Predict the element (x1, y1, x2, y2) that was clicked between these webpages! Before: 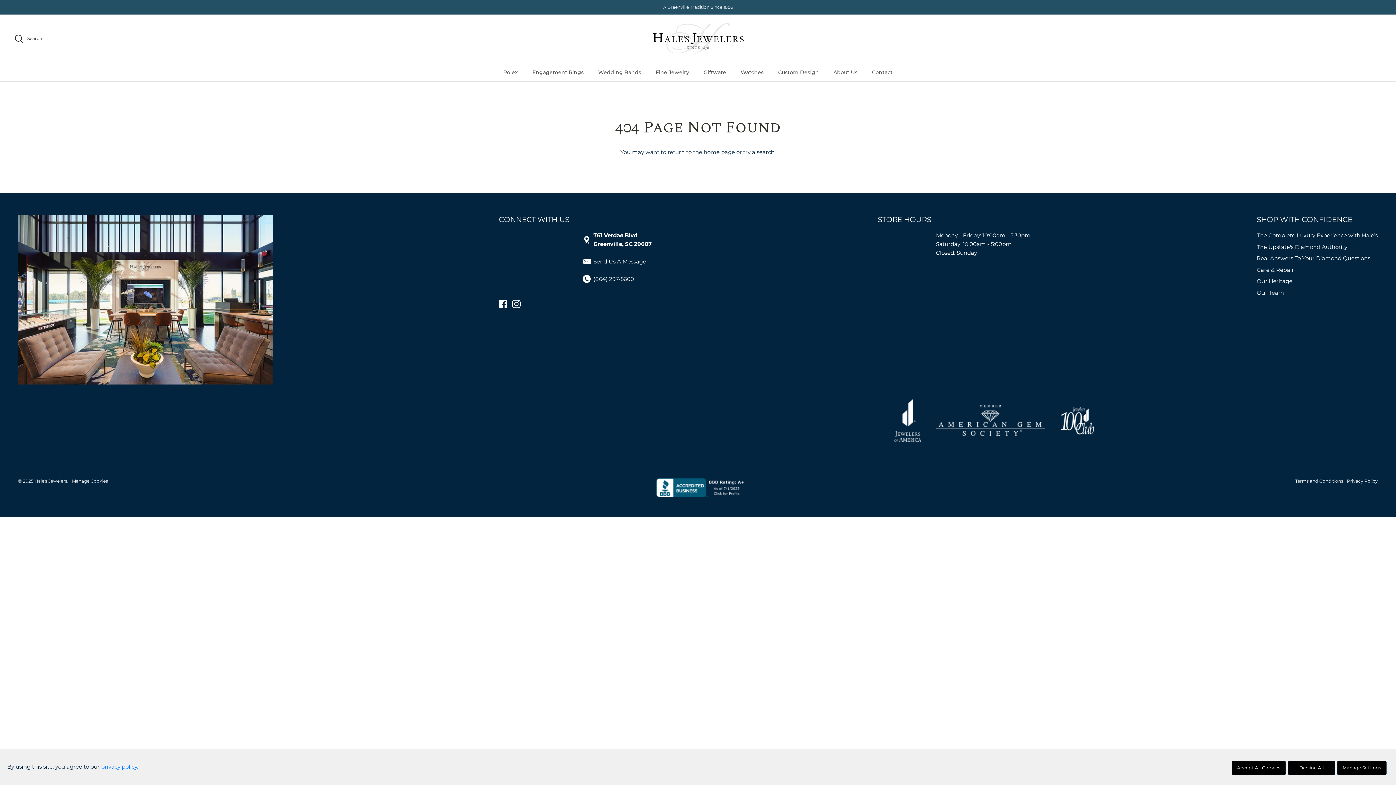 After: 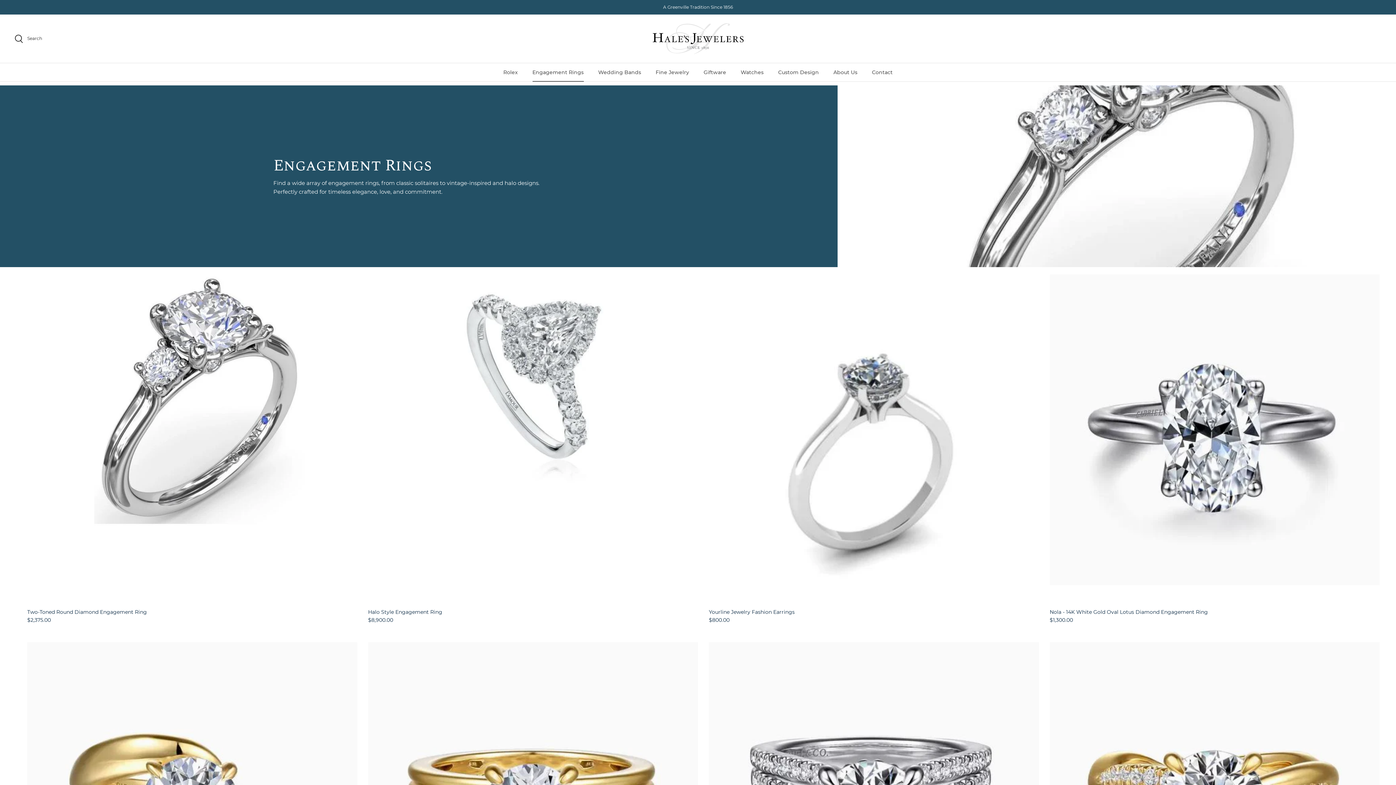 Action: label: Engagement Rings bbox: (526, 63, 590, 81)